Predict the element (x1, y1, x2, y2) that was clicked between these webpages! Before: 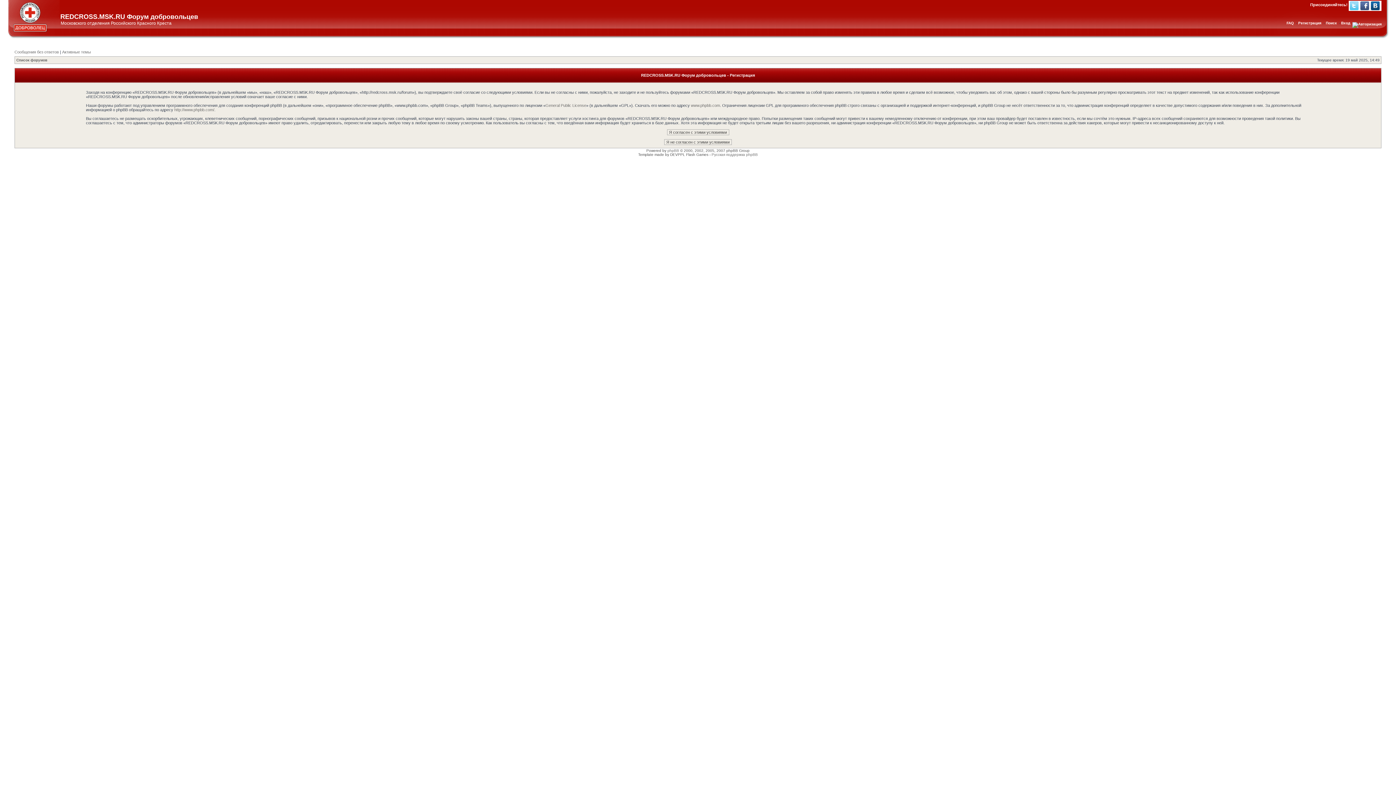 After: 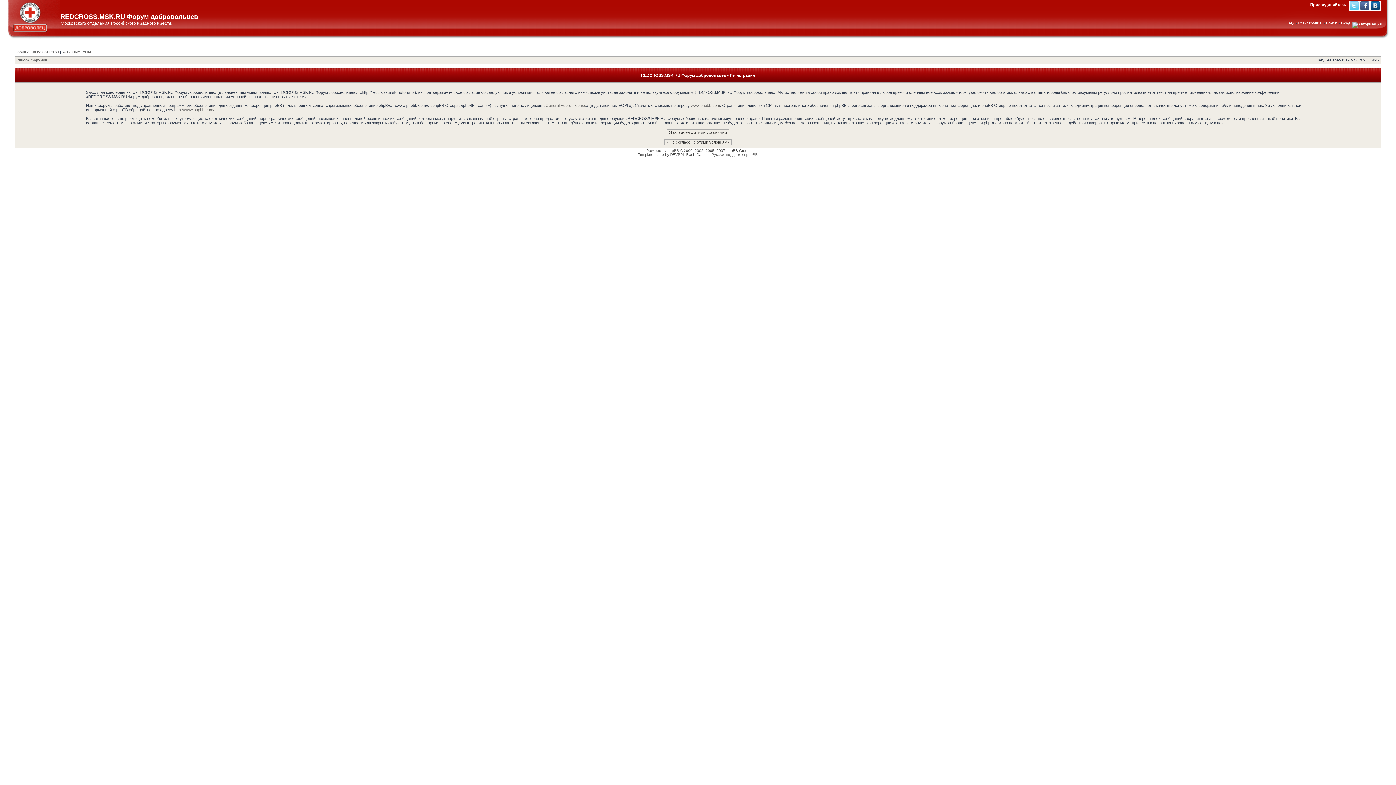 Action: bbox: (1350, 1, 1358, 10) label: Twitter